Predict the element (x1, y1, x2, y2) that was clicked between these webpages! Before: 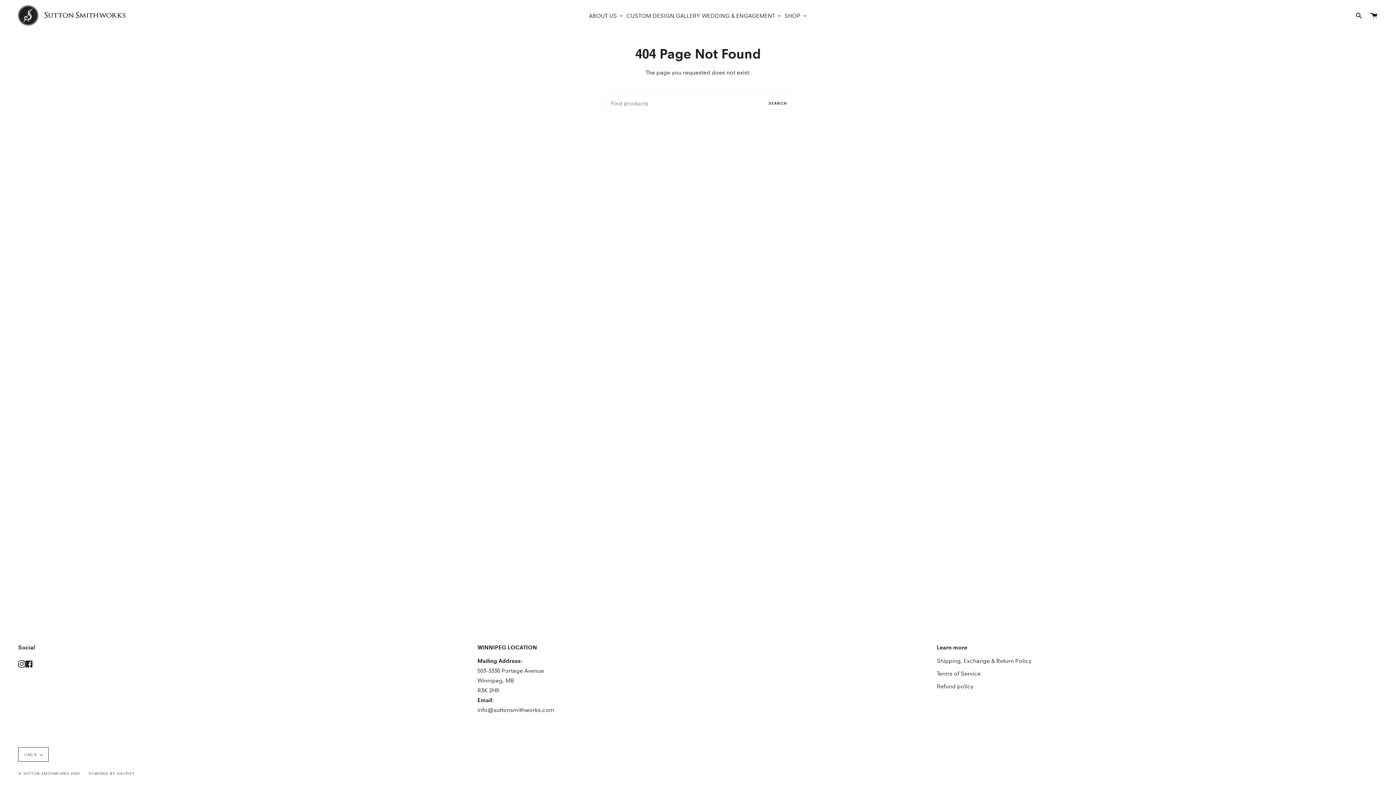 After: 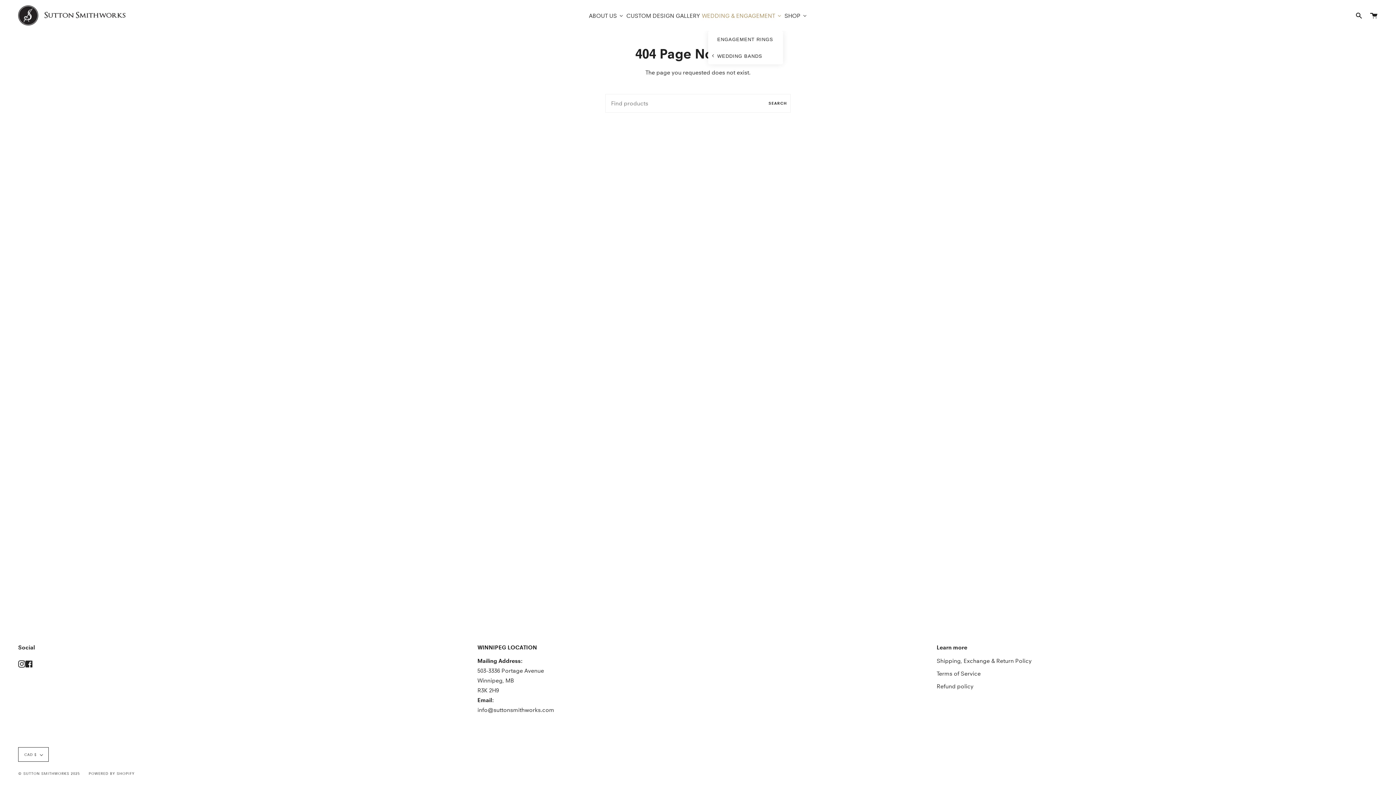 Action: label: WEDDING & ENGAGEMENT bbox: (700, 9, 783, 21)